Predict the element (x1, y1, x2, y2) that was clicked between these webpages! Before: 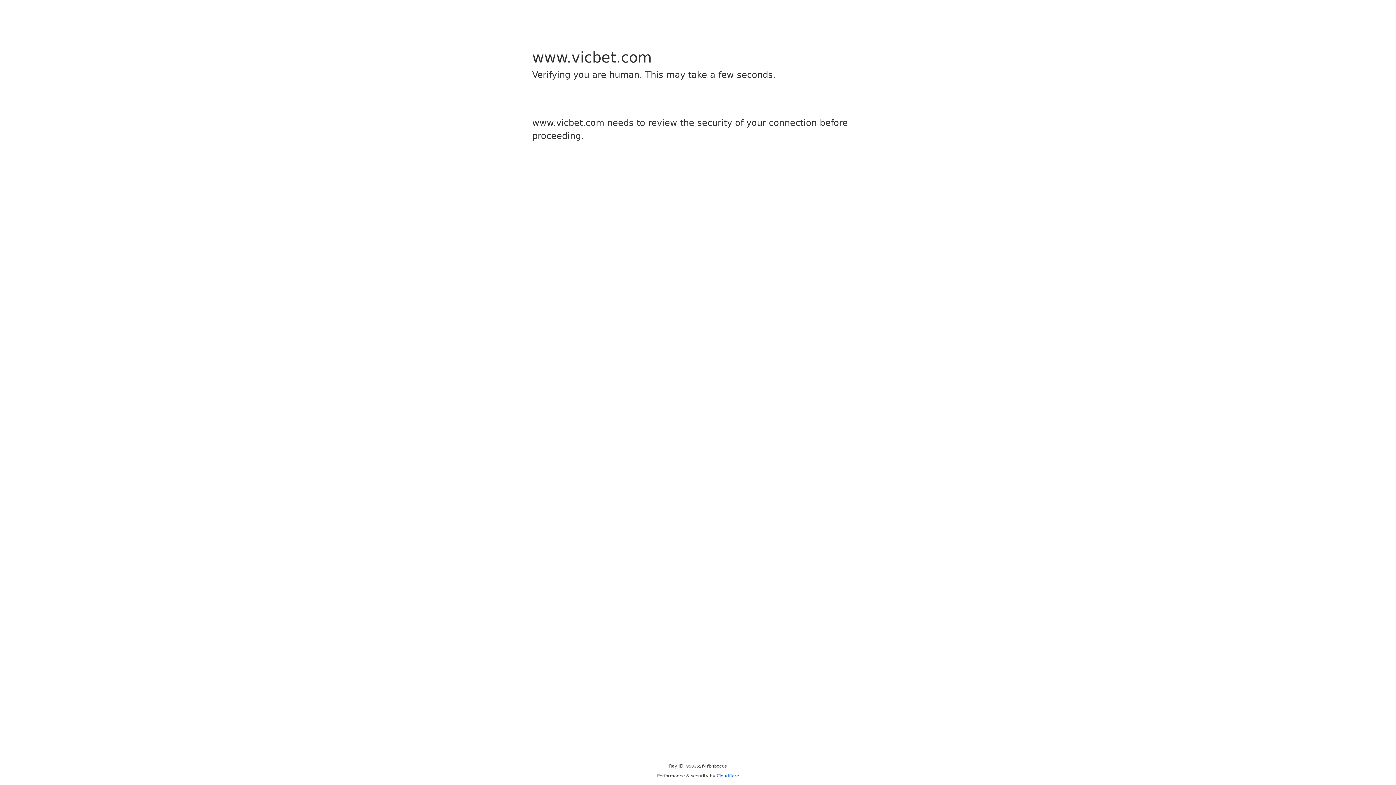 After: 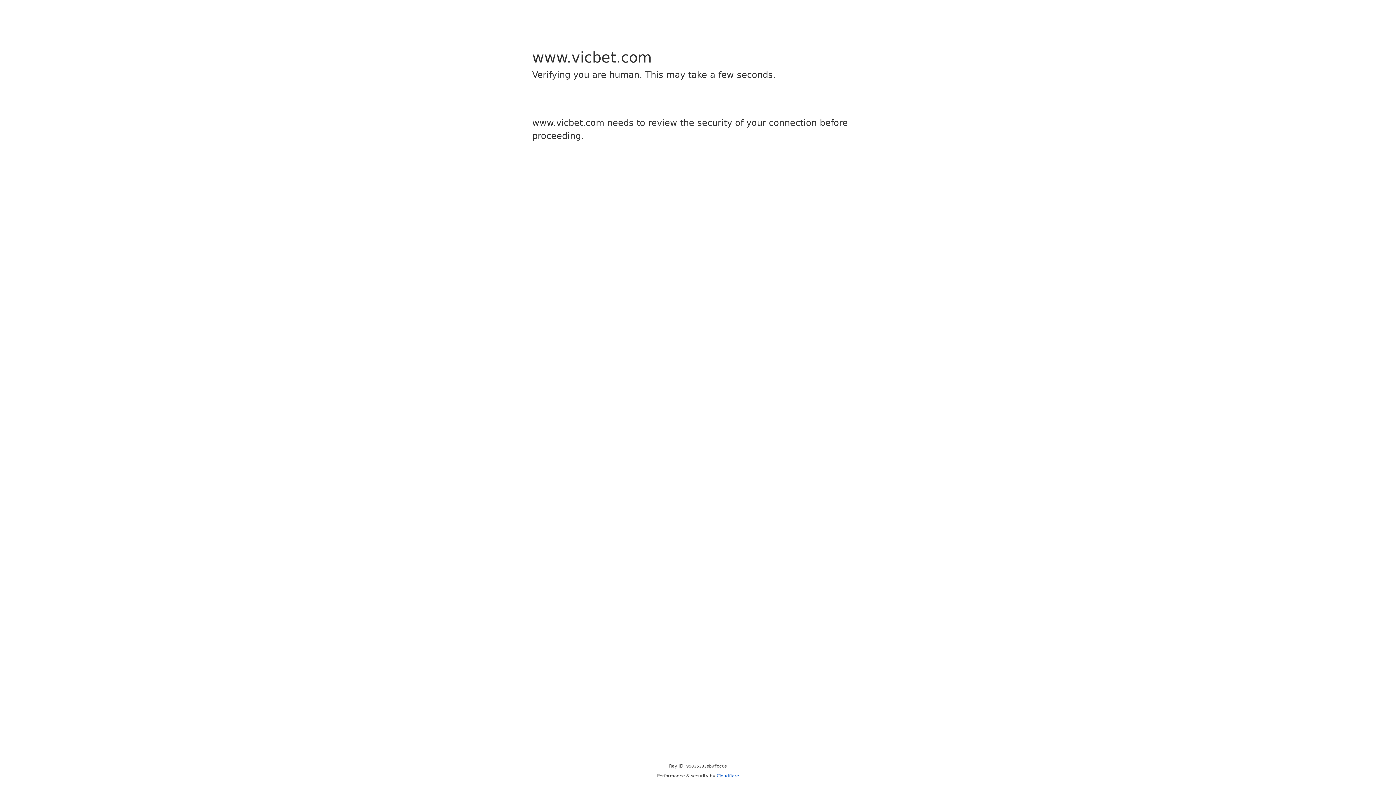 Action: bbox: (716, 773, 739, 778) label: Cloudflare